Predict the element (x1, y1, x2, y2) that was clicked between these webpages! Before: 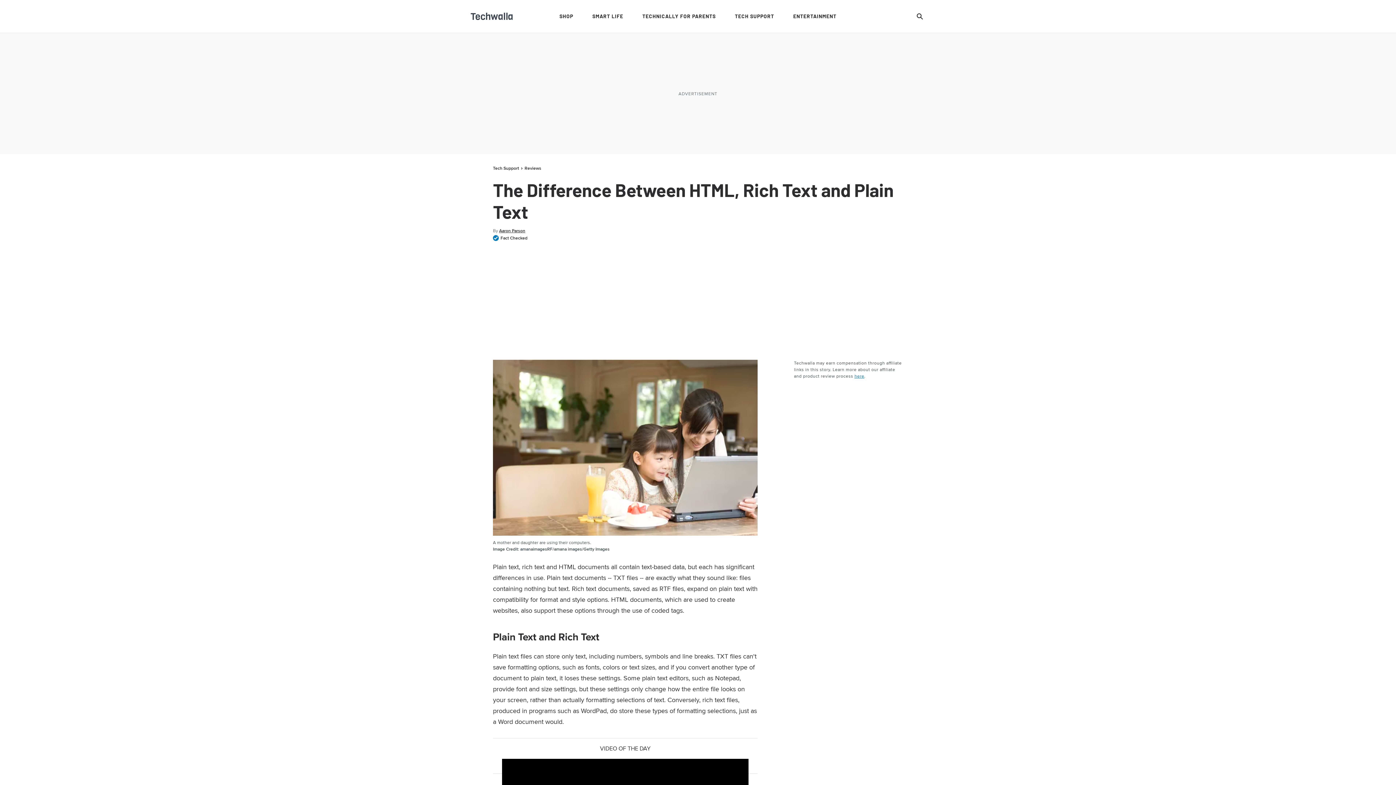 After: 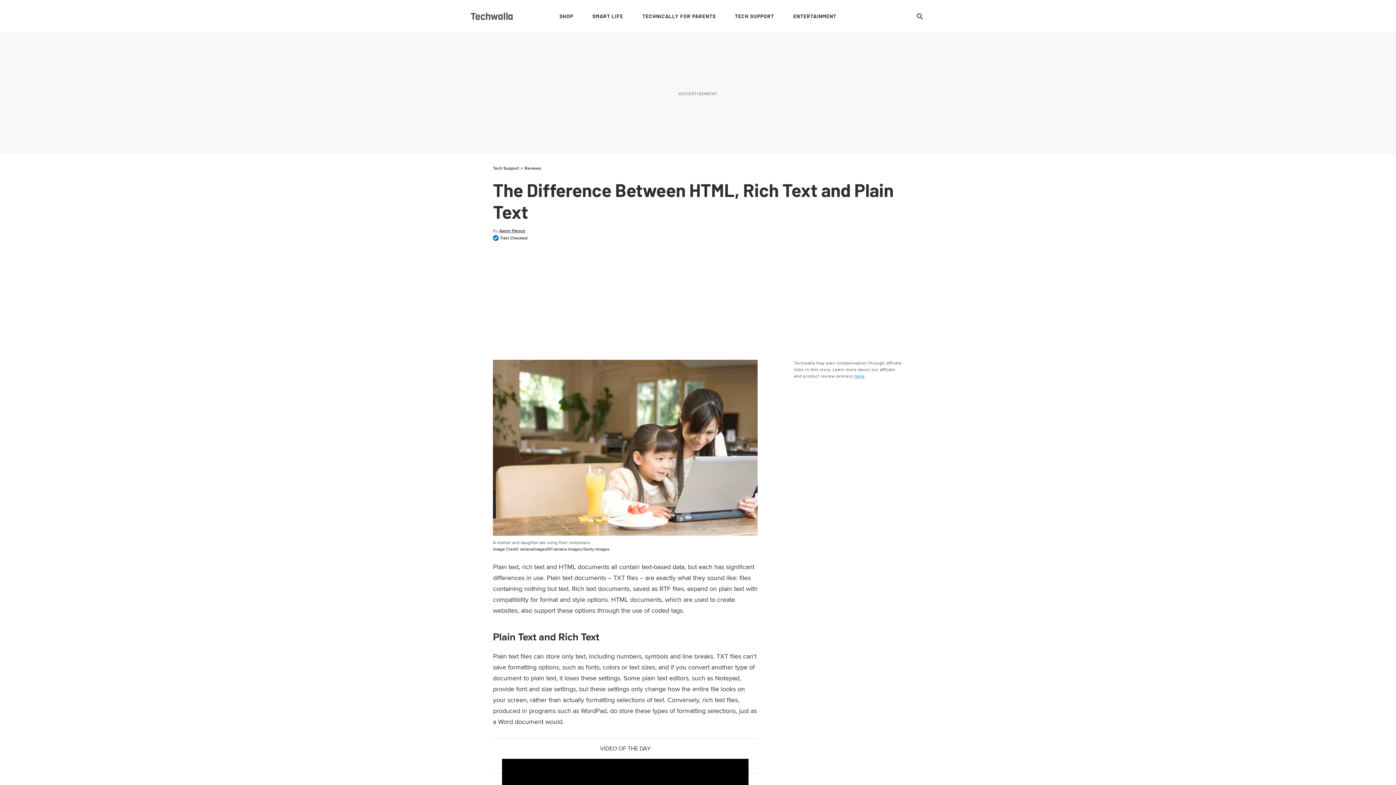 Action: label: Open writer bio modal bbox: (499, 227, 525, 234)